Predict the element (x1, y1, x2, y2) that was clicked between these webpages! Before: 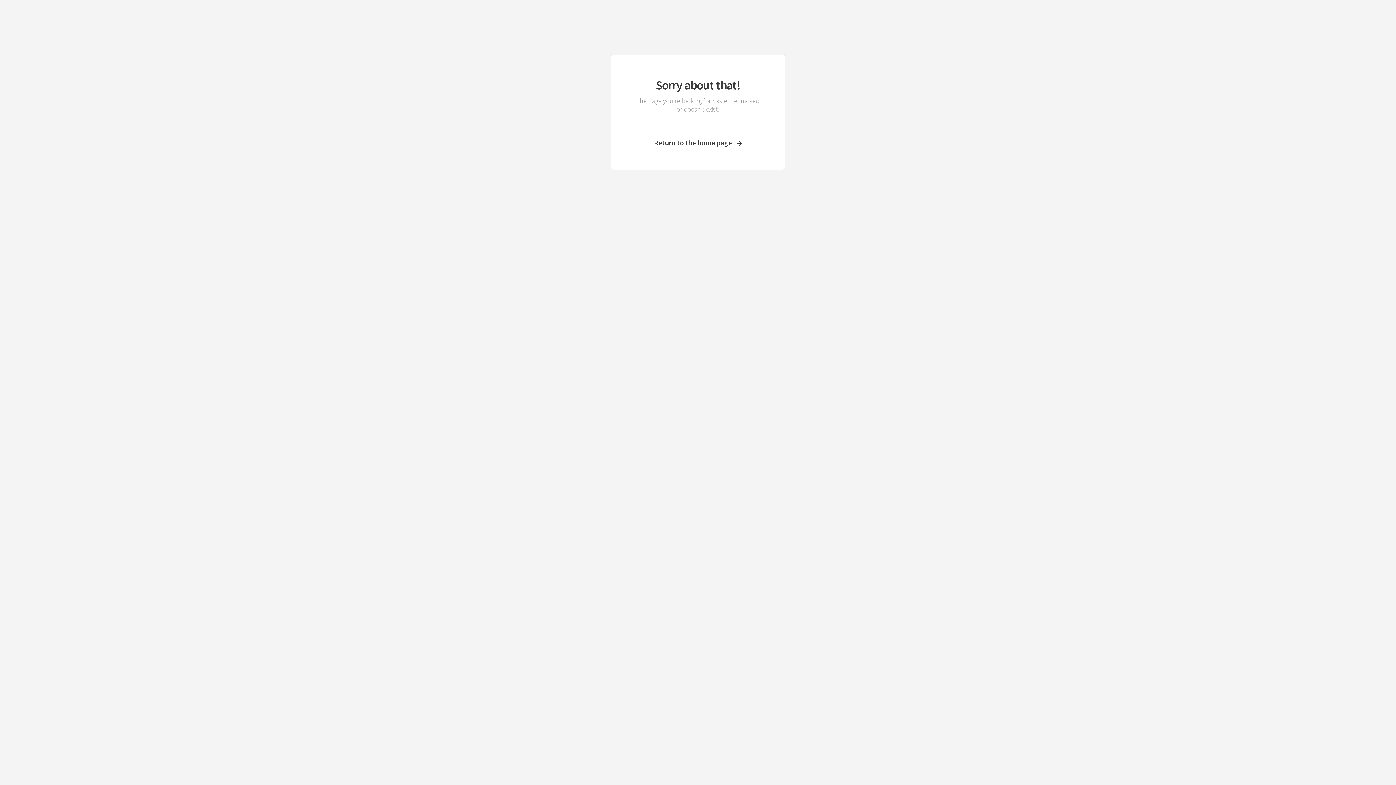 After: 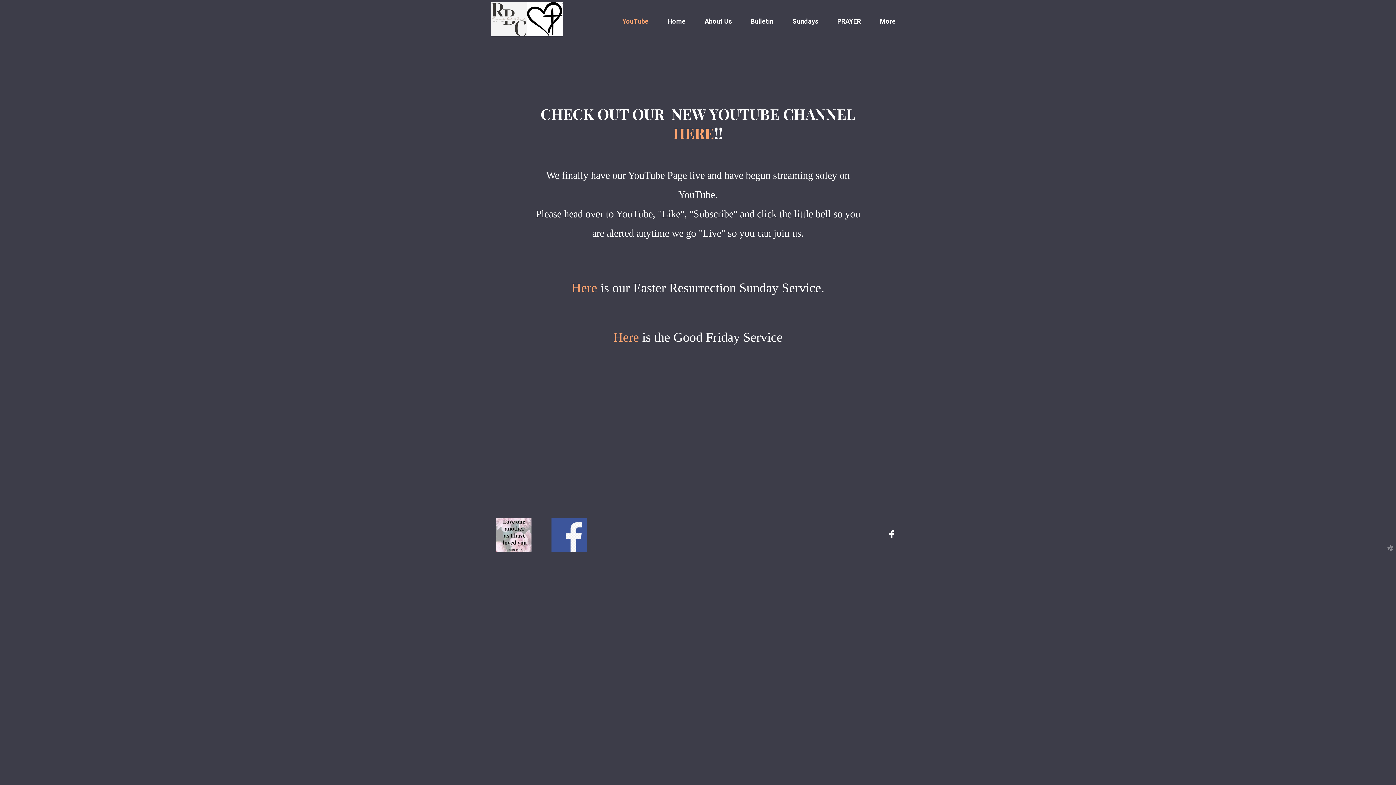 Action: bbox: (633, 138, 762, 147) label: Return to the home page